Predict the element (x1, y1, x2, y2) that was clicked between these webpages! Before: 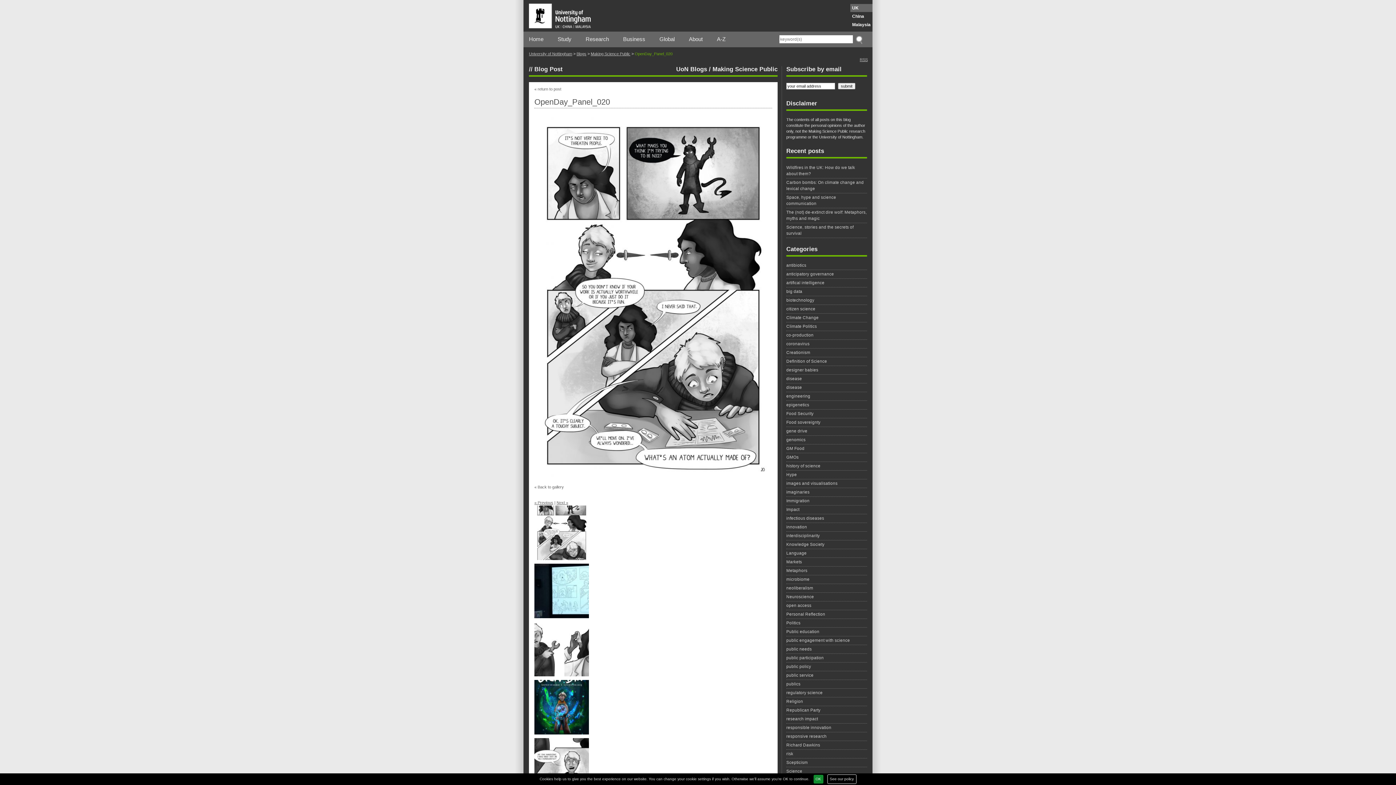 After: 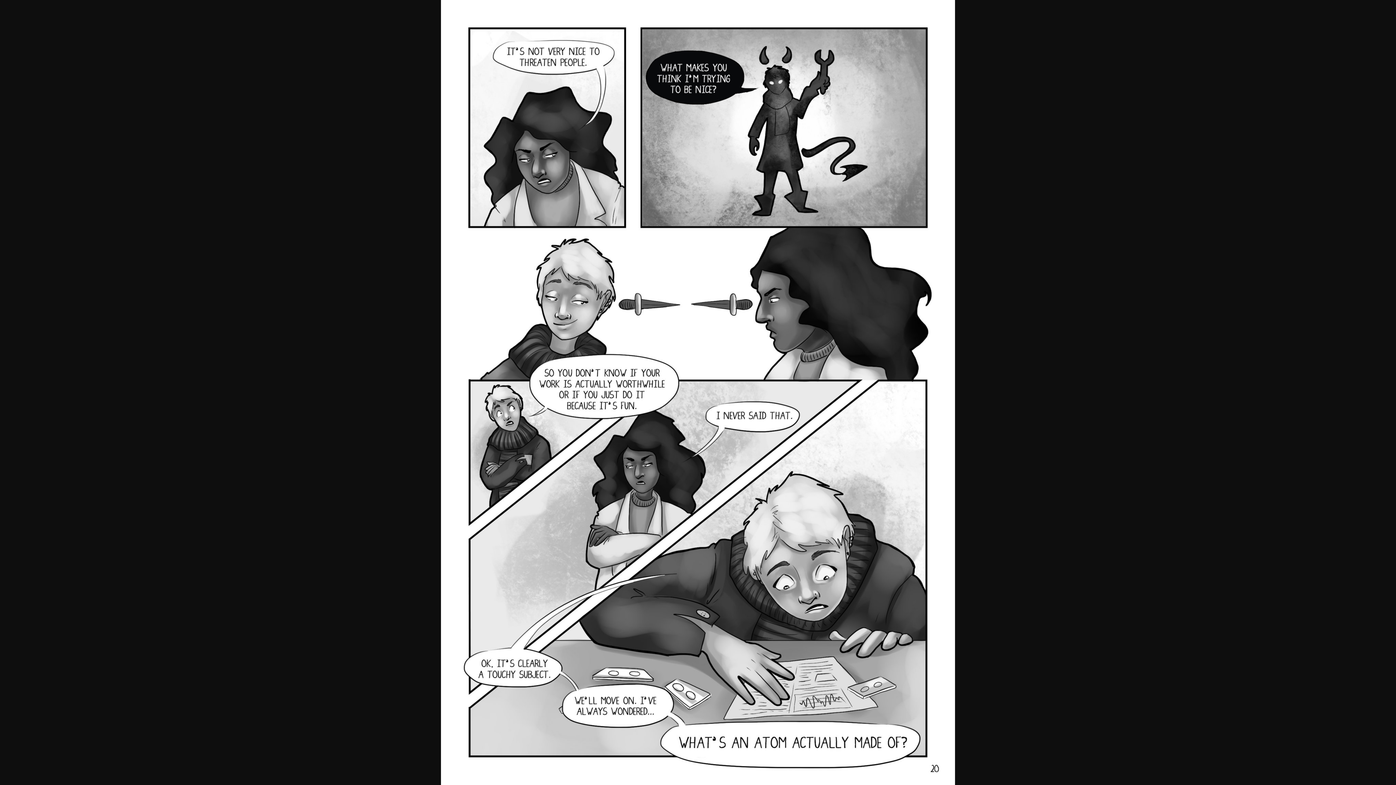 Action: bbox: (534, 114, 772, 477)